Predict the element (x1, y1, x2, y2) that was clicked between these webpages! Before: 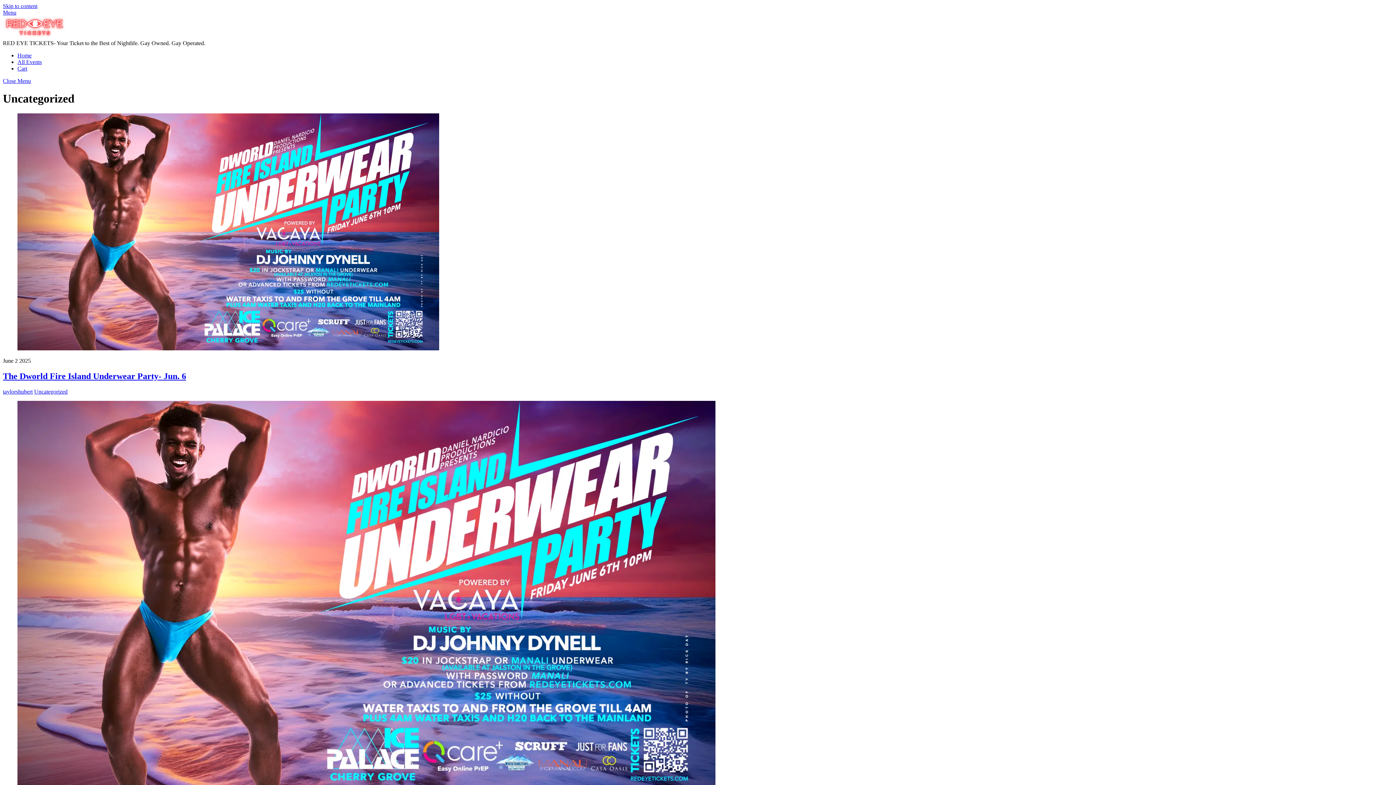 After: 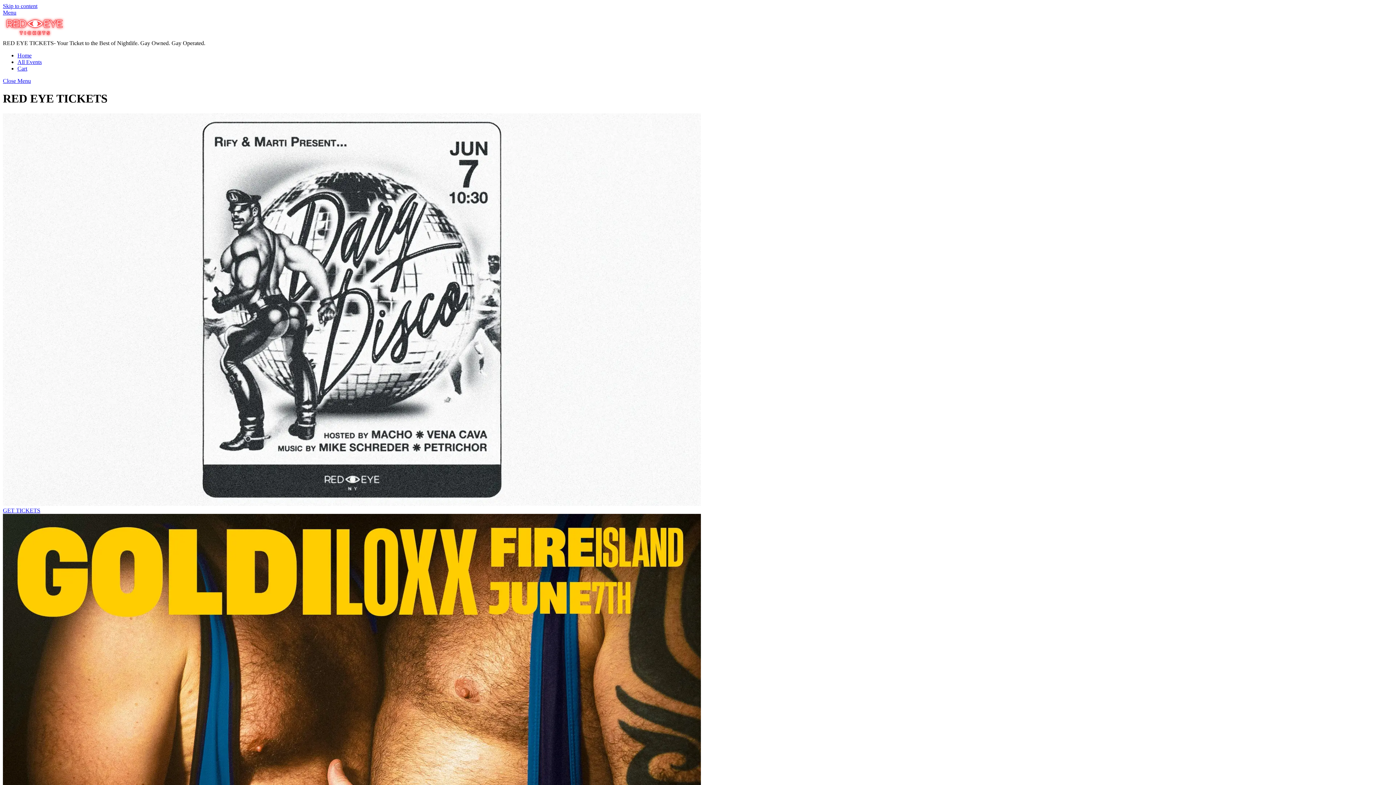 Action: label: Home bbox: (17, 52, 31, 58)